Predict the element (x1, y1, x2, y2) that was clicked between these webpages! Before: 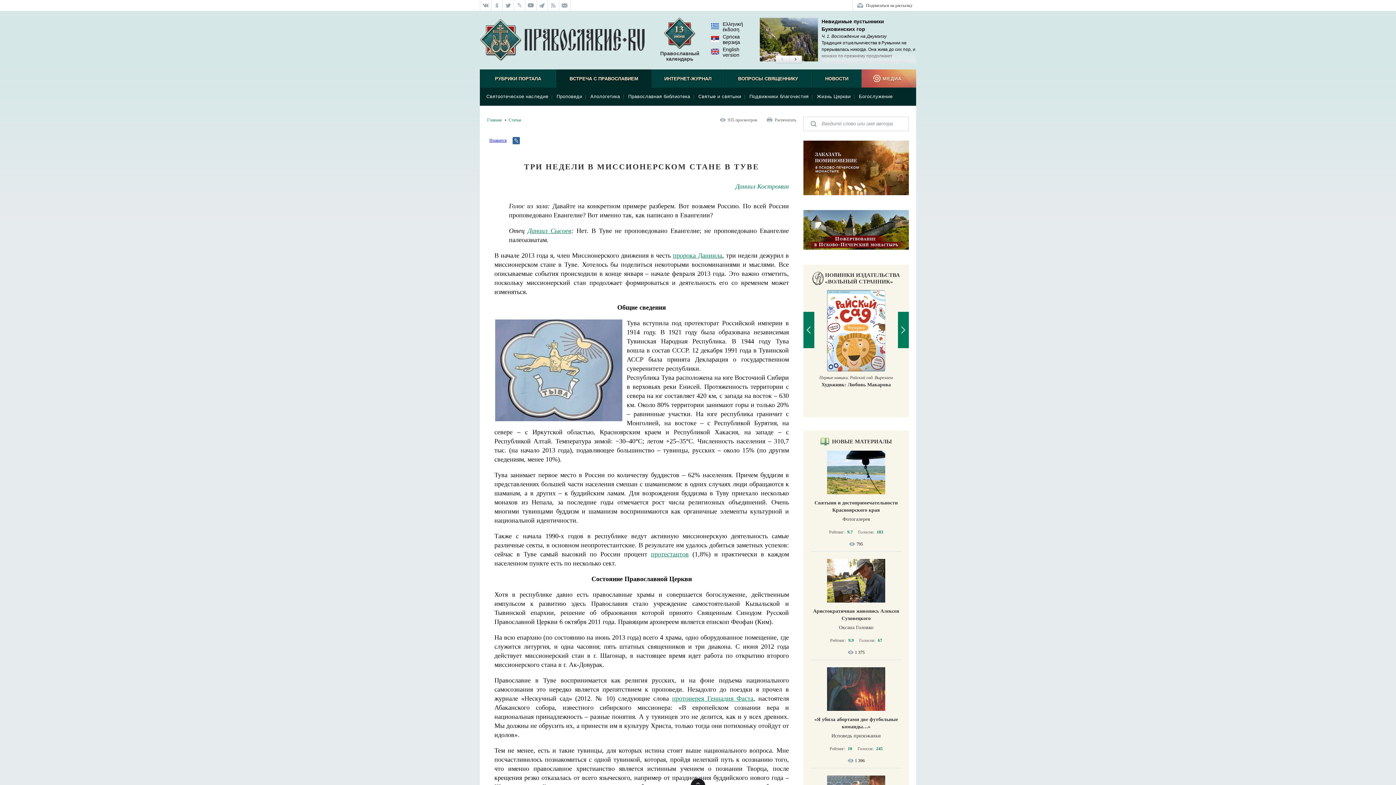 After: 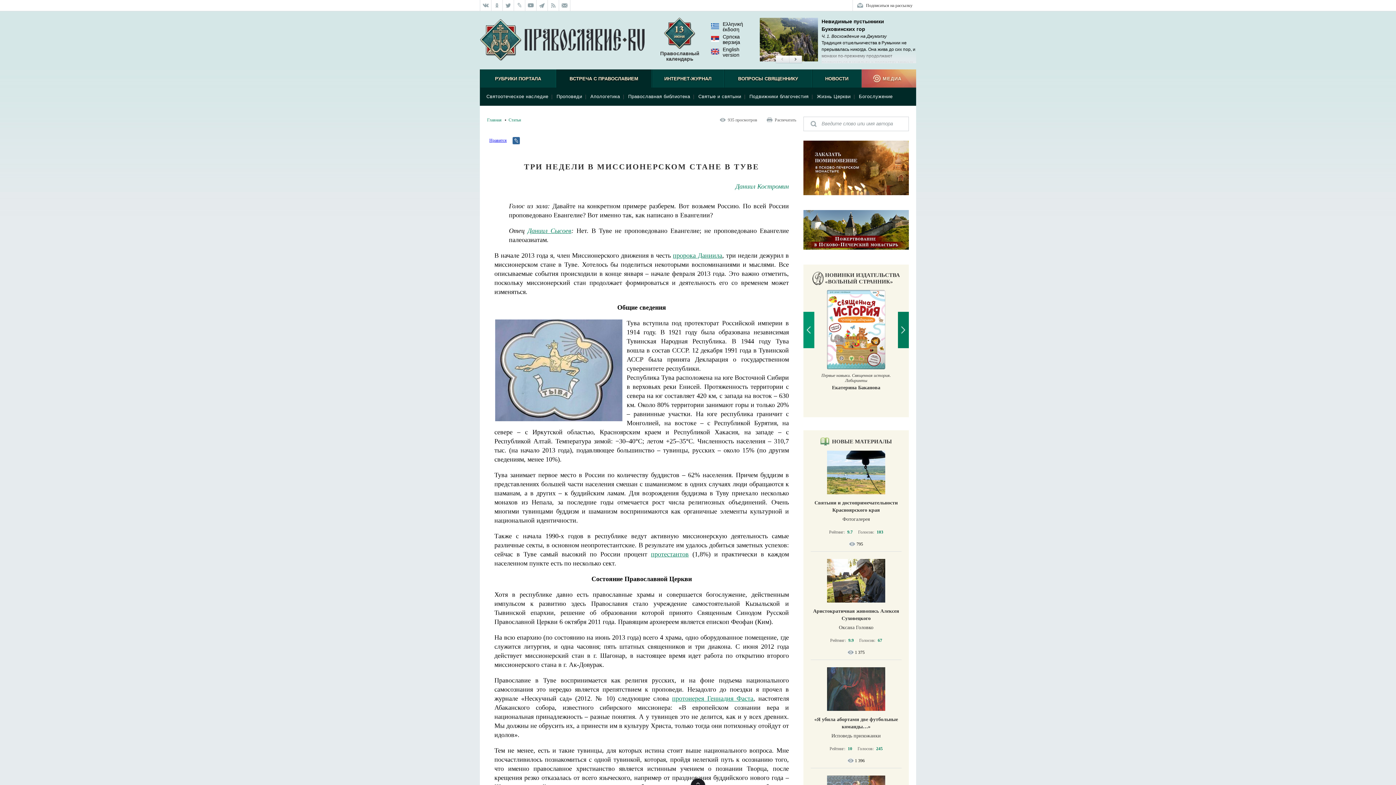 Action: label: Previous slide bbox: (803, 311, 814, 348)